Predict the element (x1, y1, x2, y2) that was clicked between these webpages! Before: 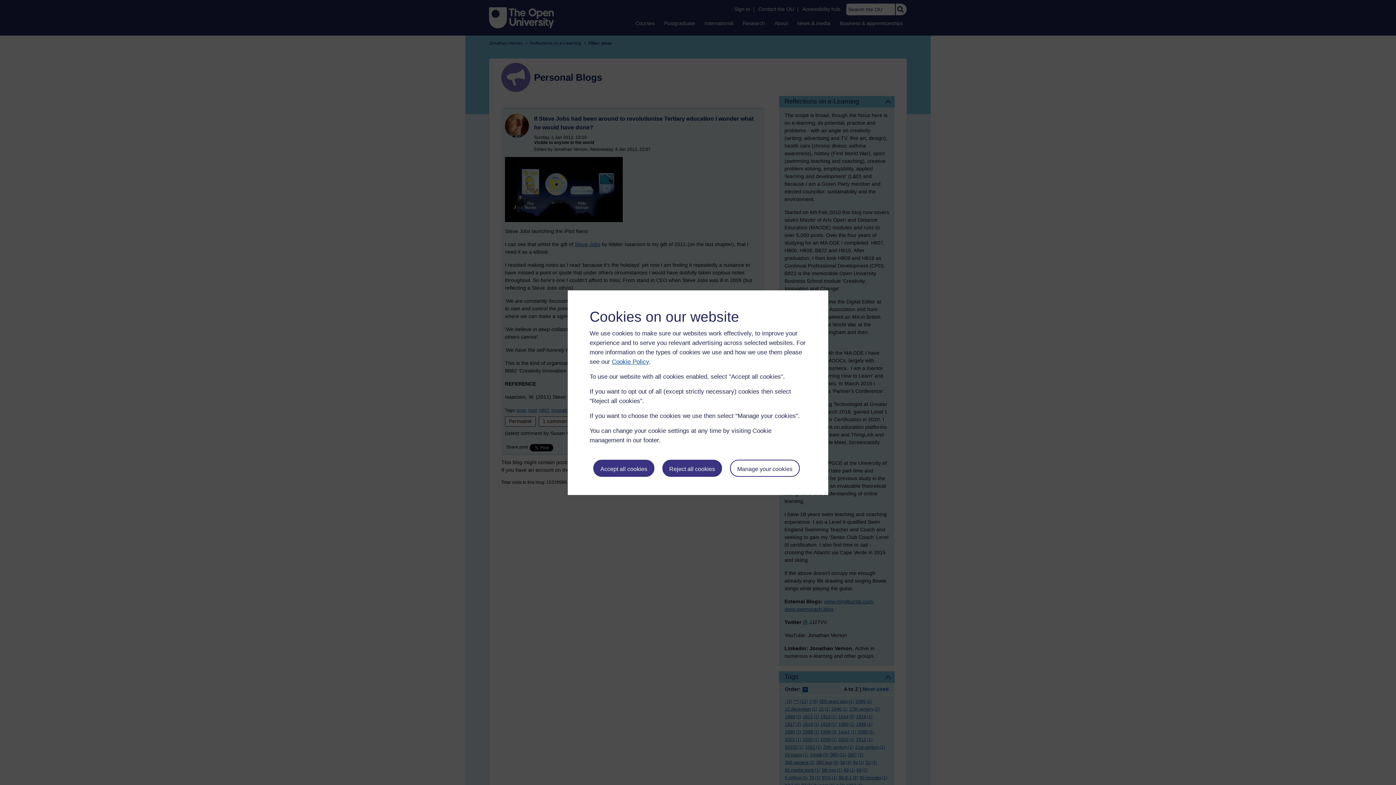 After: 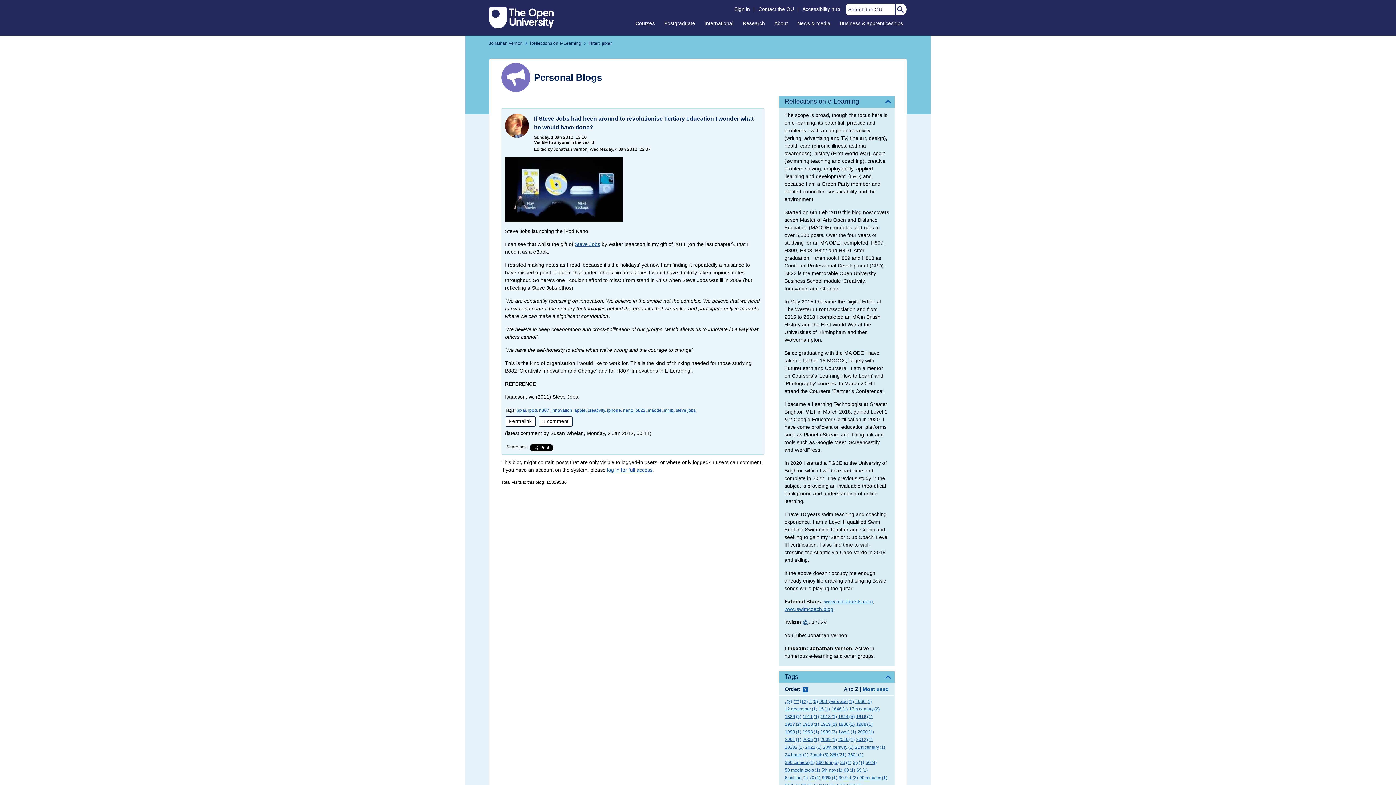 Action: label: Reject all cookies bbox: (662, 459, 722, 476)